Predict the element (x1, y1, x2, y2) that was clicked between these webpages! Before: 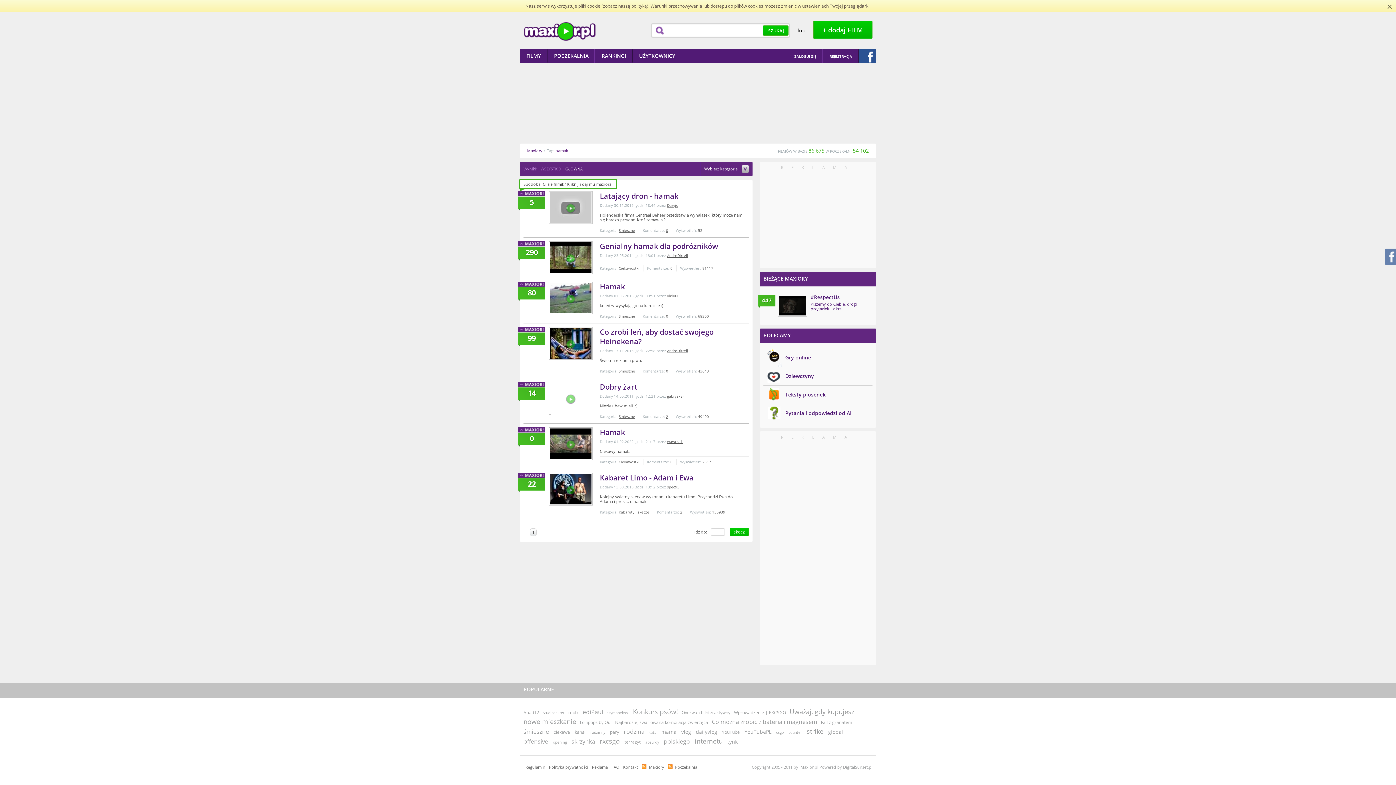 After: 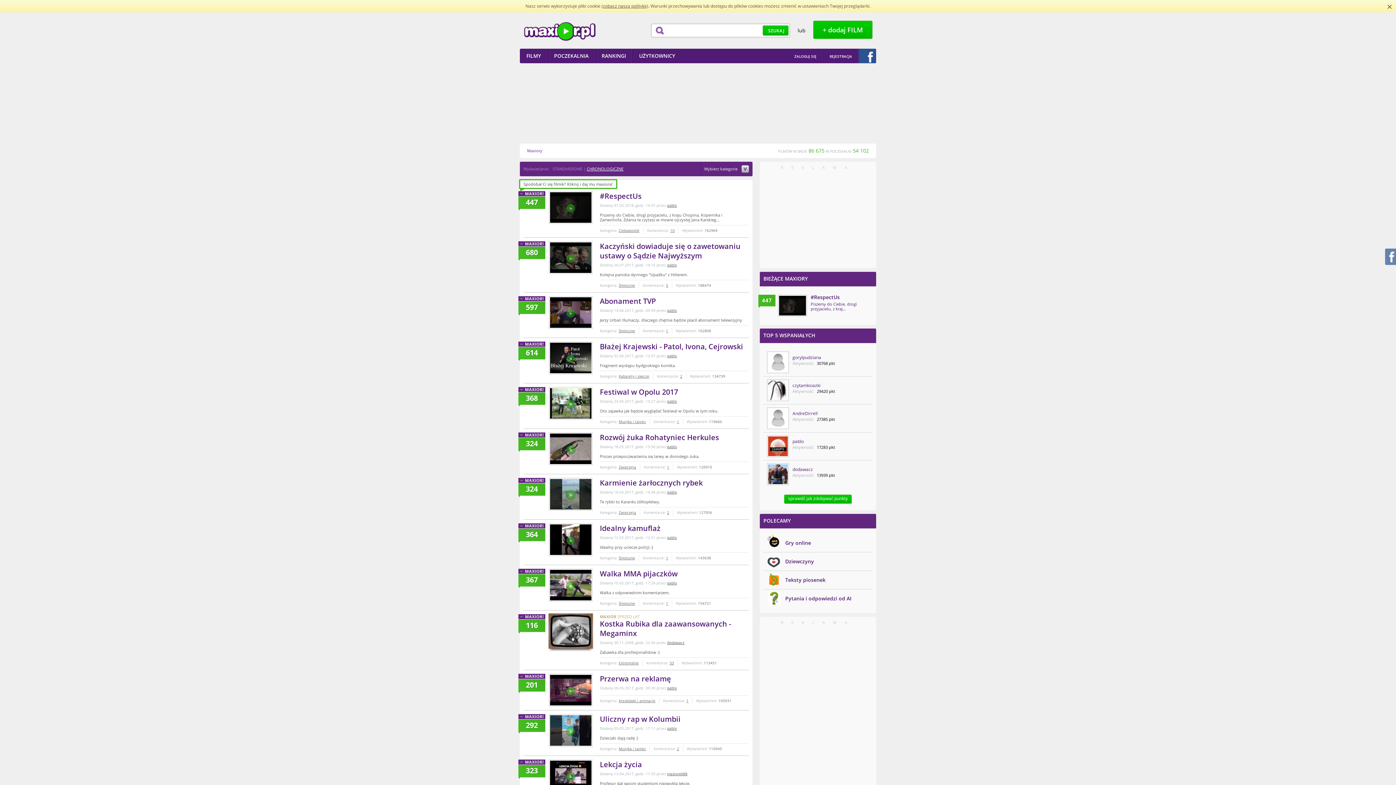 Action: bbox: (523, 19, 596, 43) label: Maxior.pl